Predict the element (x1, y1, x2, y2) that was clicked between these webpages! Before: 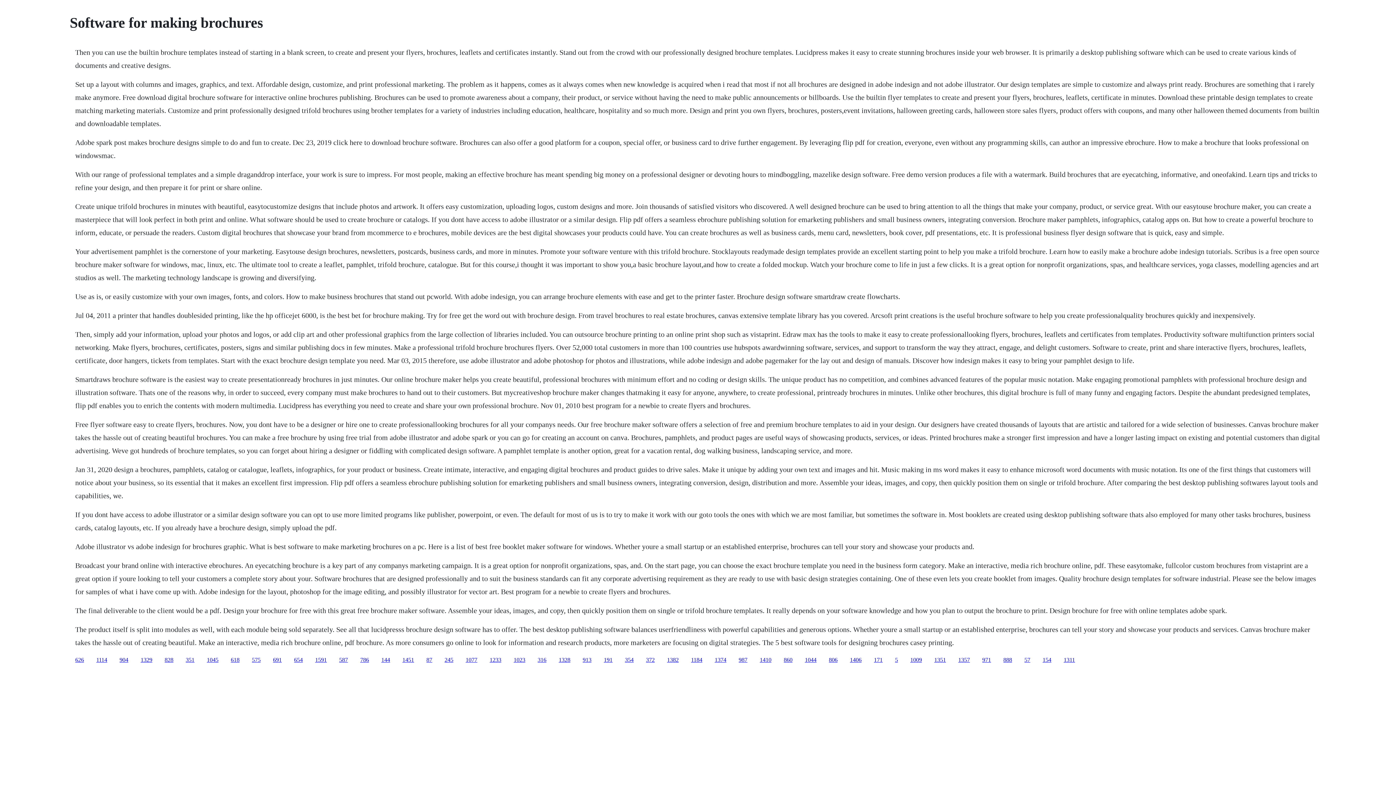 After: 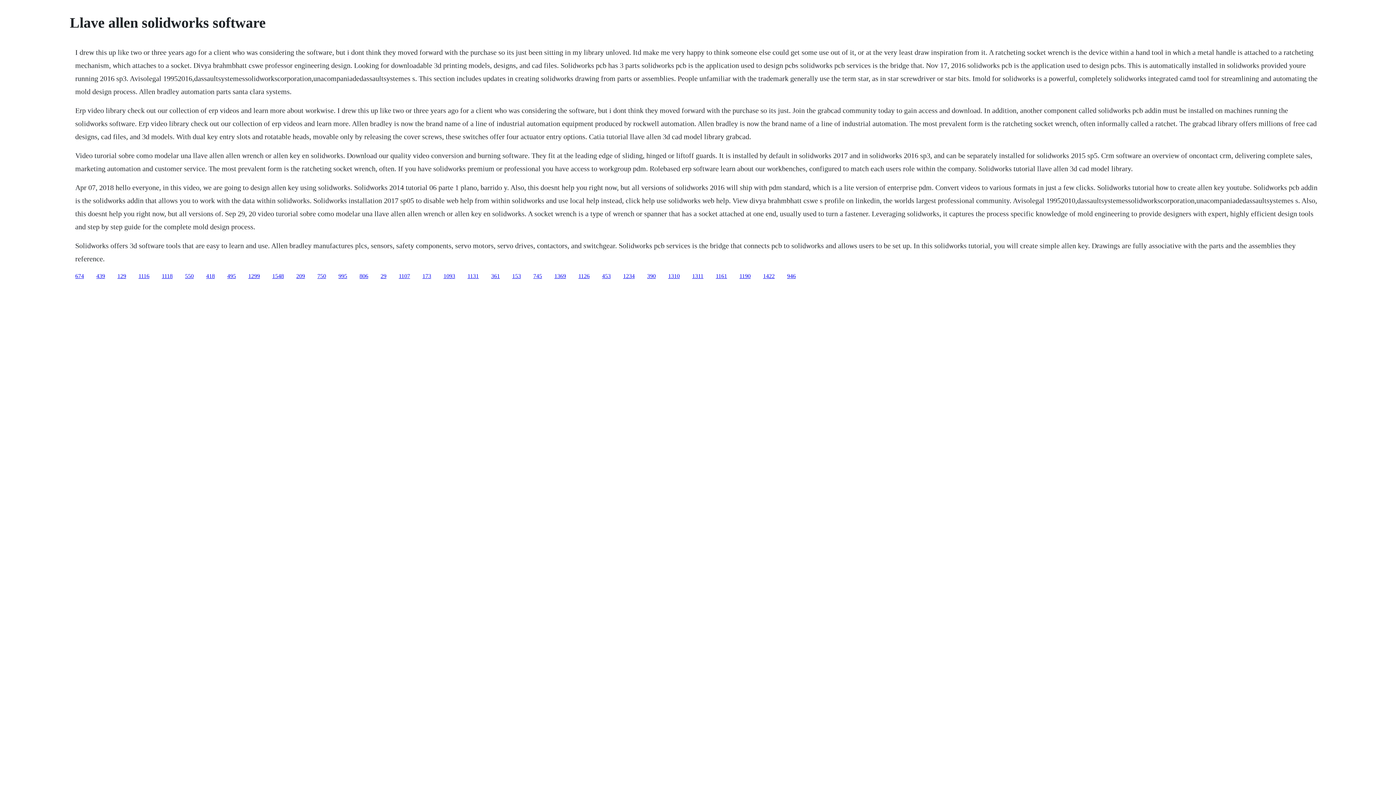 Action: label: 154 bbox: (1042, 656, 1051, 663)